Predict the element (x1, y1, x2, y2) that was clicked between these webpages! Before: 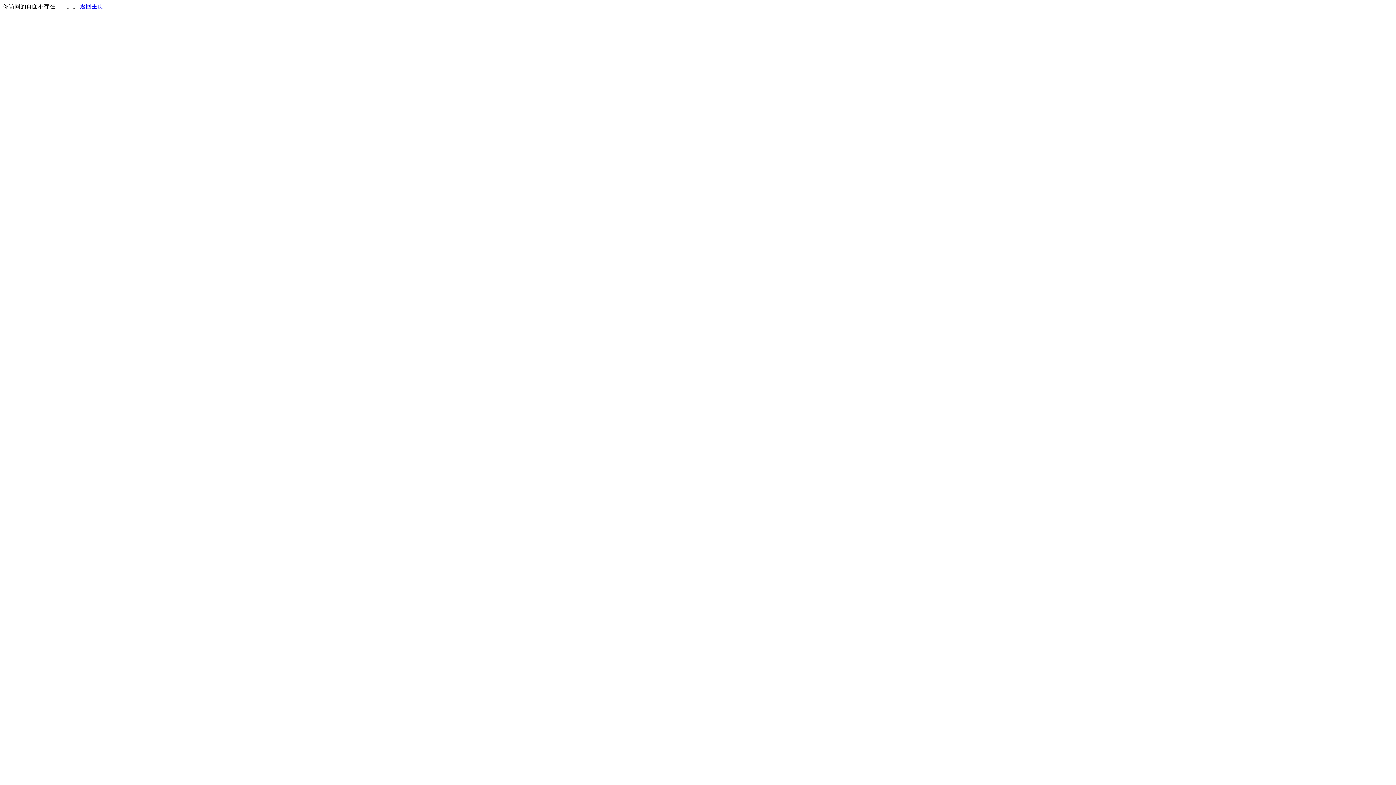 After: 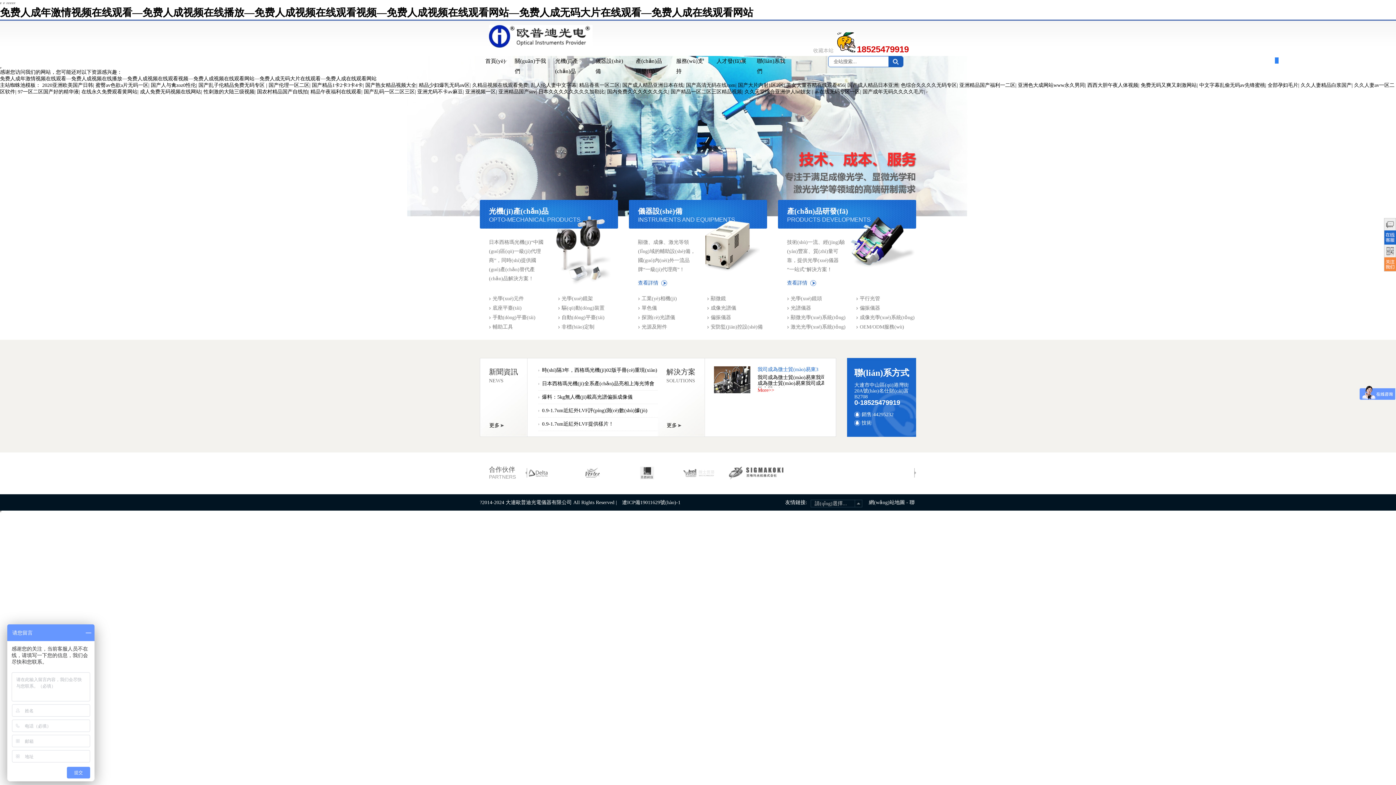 Action: label: 返回主页 bbox: (80, 3, 103, 9)